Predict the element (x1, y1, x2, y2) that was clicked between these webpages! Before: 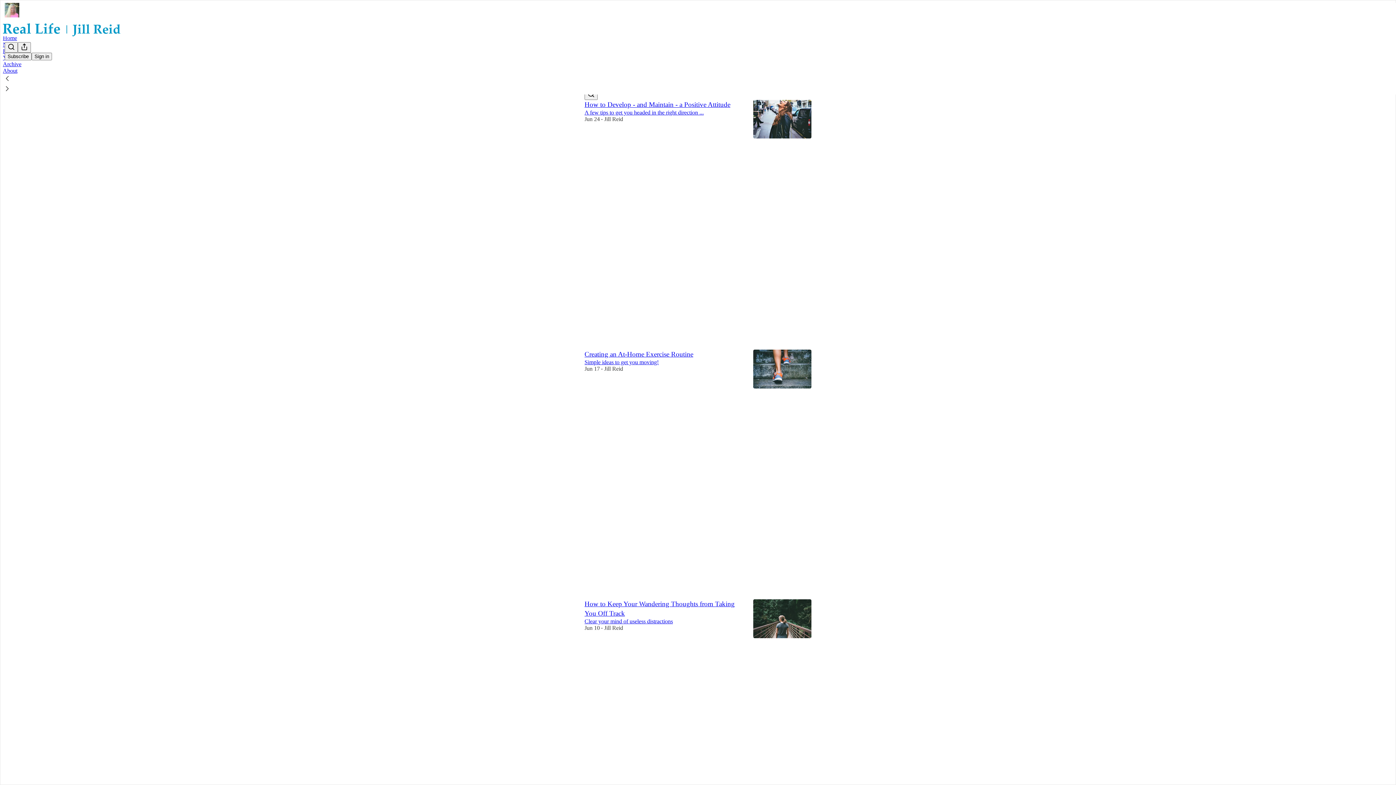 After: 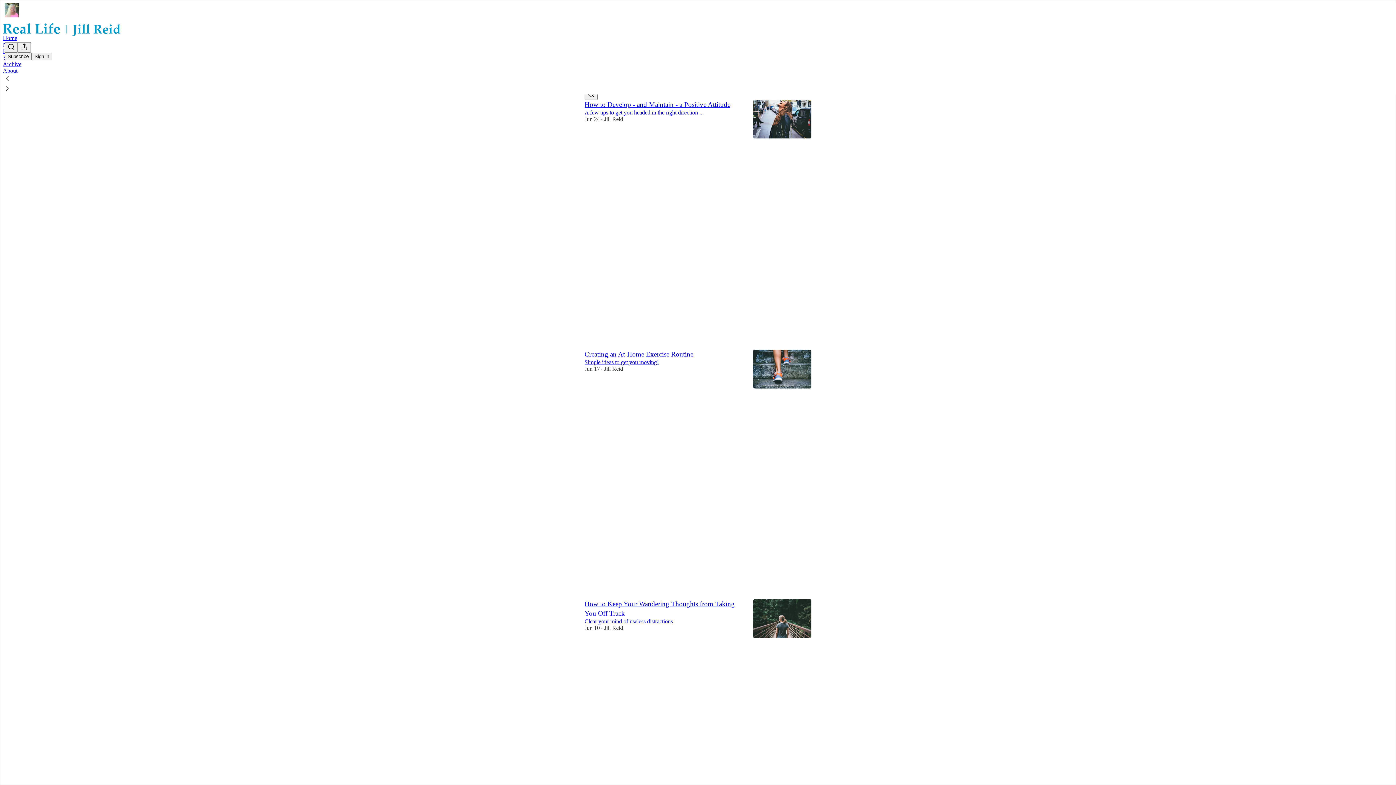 Action: bbox: (2, 84, 1399, 94)